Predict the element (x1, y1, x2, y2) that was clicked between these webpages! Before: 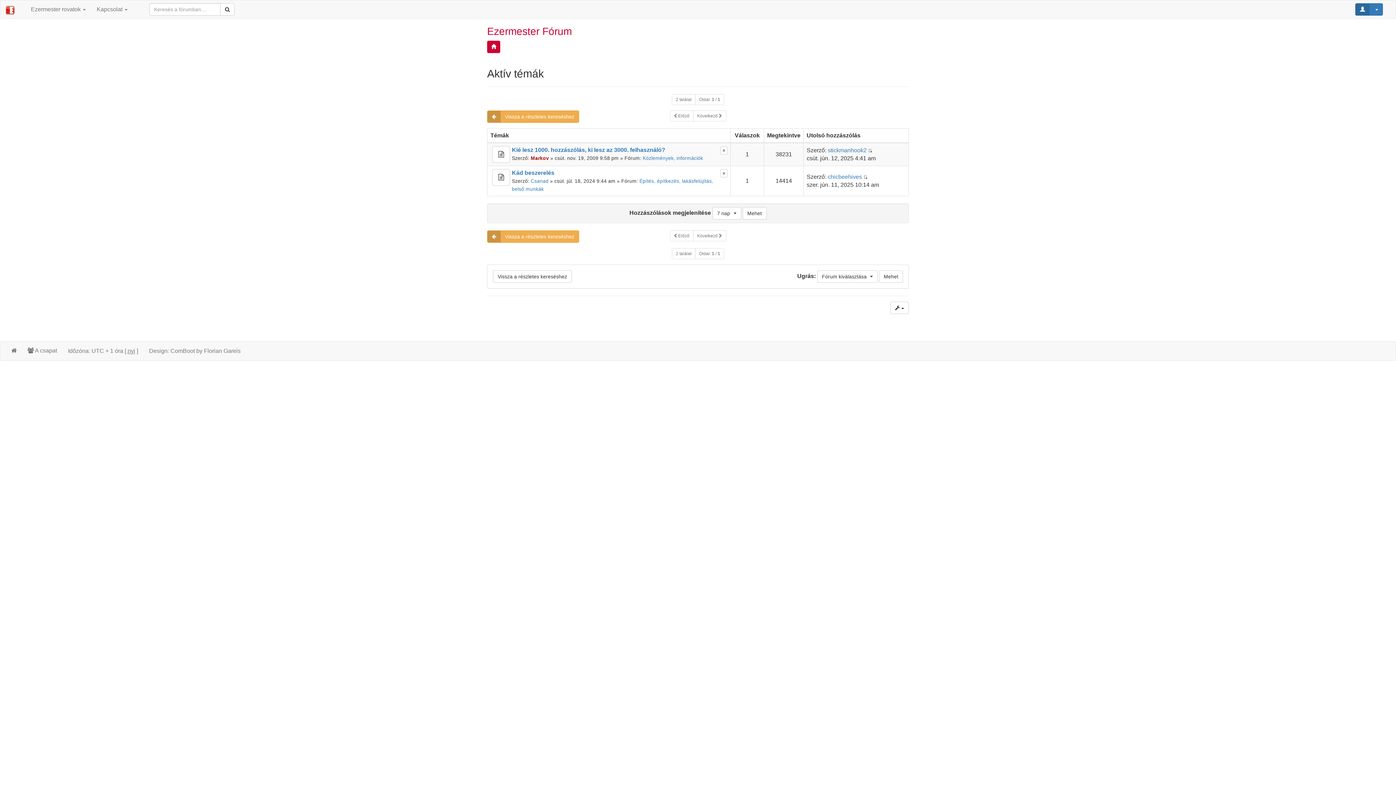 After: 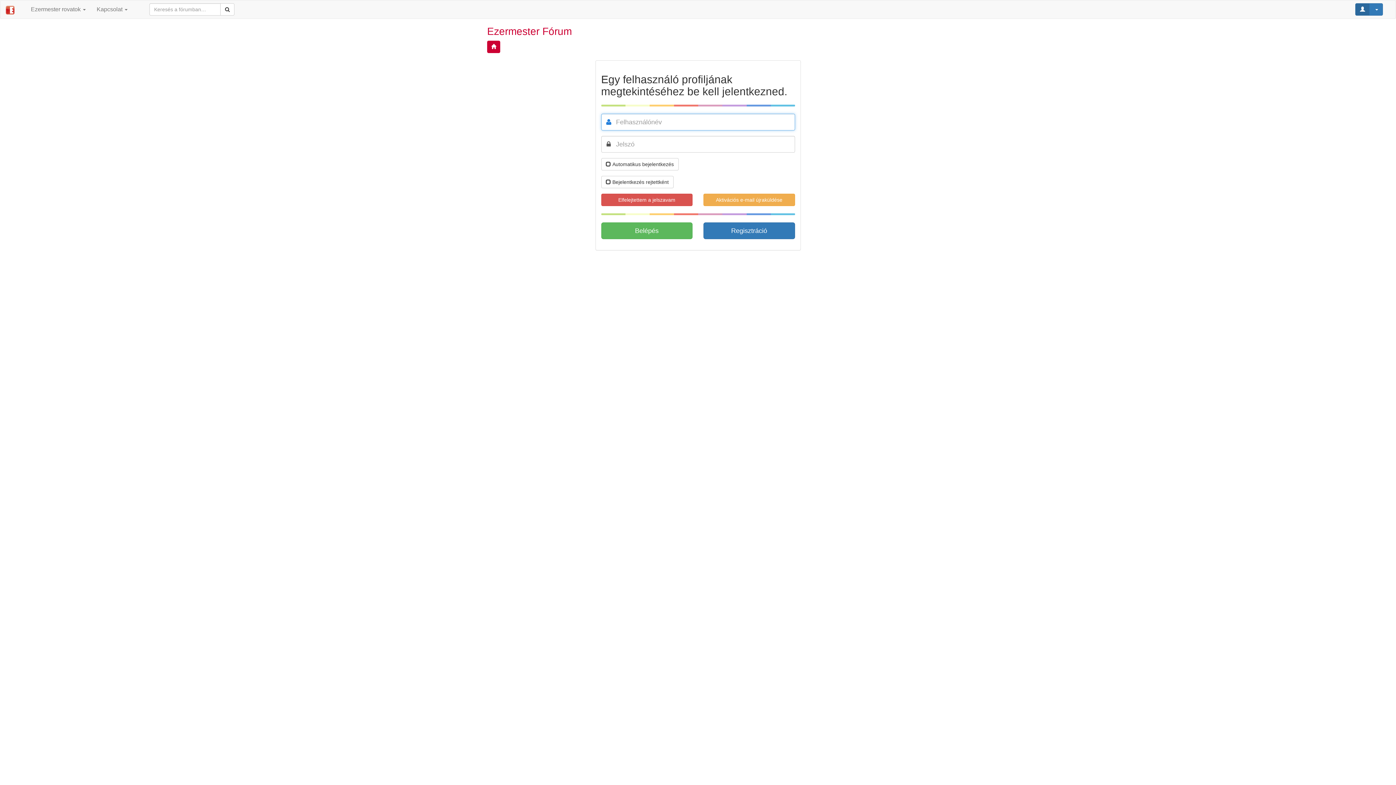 Action: bbox: (530, 178, 548, 184) label: Csanad